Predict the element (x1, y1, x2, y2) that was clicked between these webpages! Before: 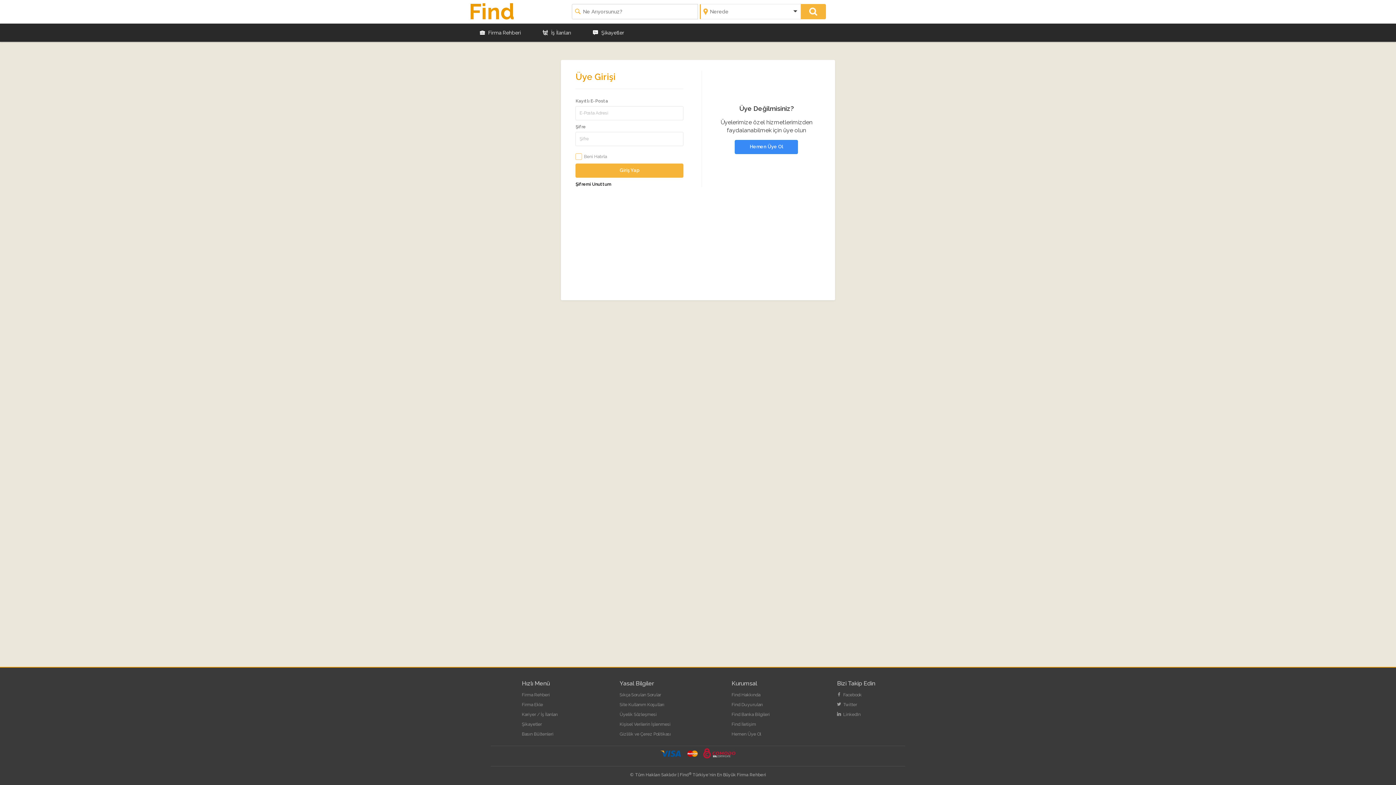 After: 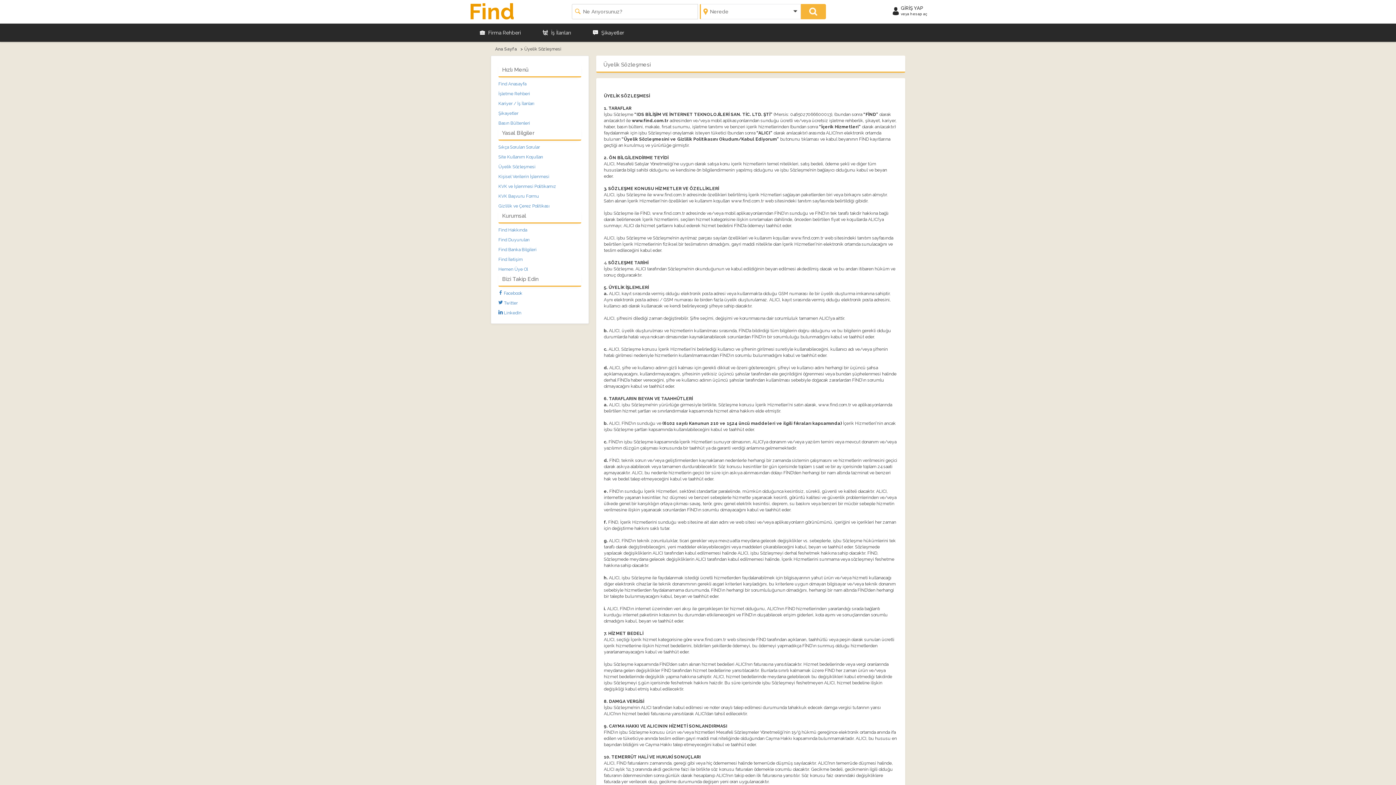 Action: bbox: (619, 712, 656, 717) label: Üyelik Sözleşmesi